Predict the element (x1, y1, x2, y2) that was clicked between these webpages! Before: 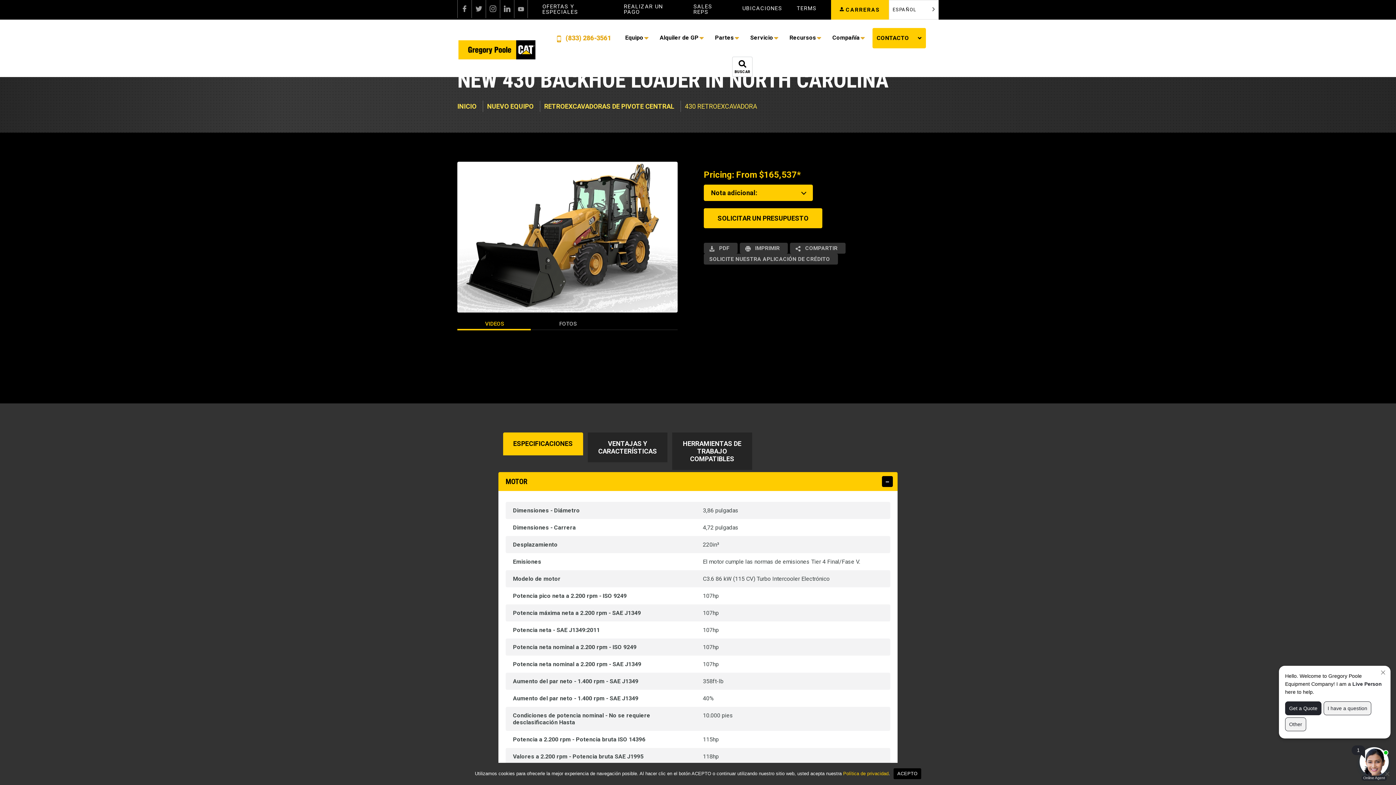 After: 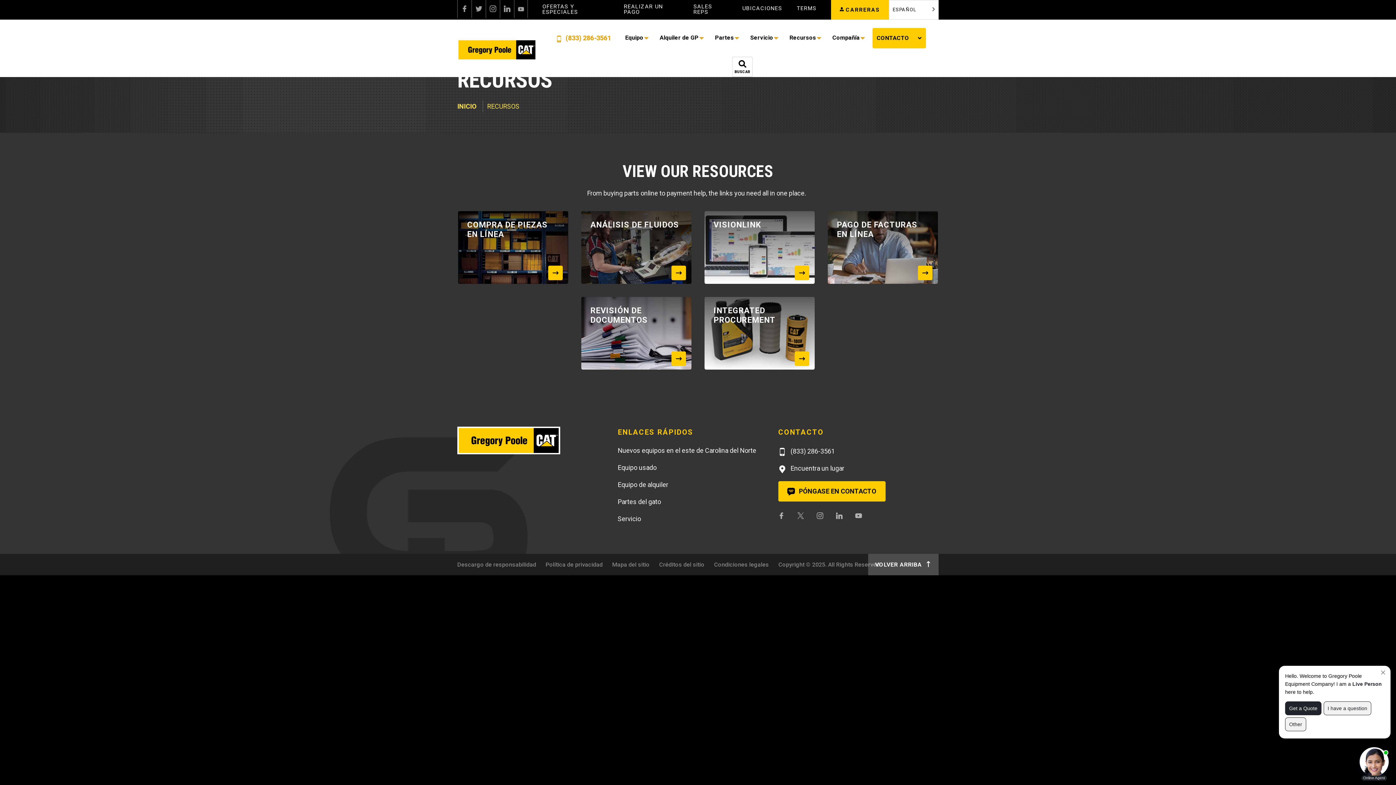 Action: label: Recursos bbox: (782, 19, 825, 56)